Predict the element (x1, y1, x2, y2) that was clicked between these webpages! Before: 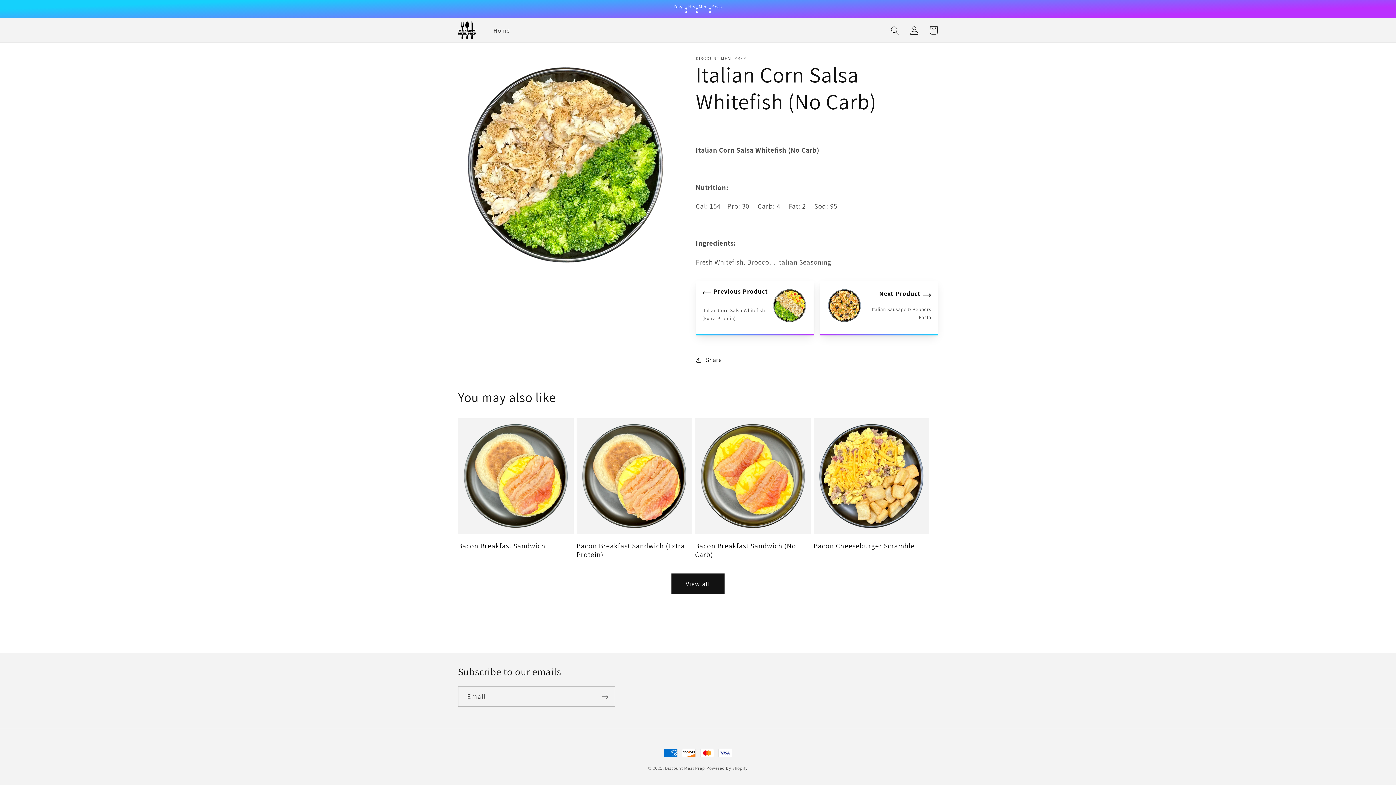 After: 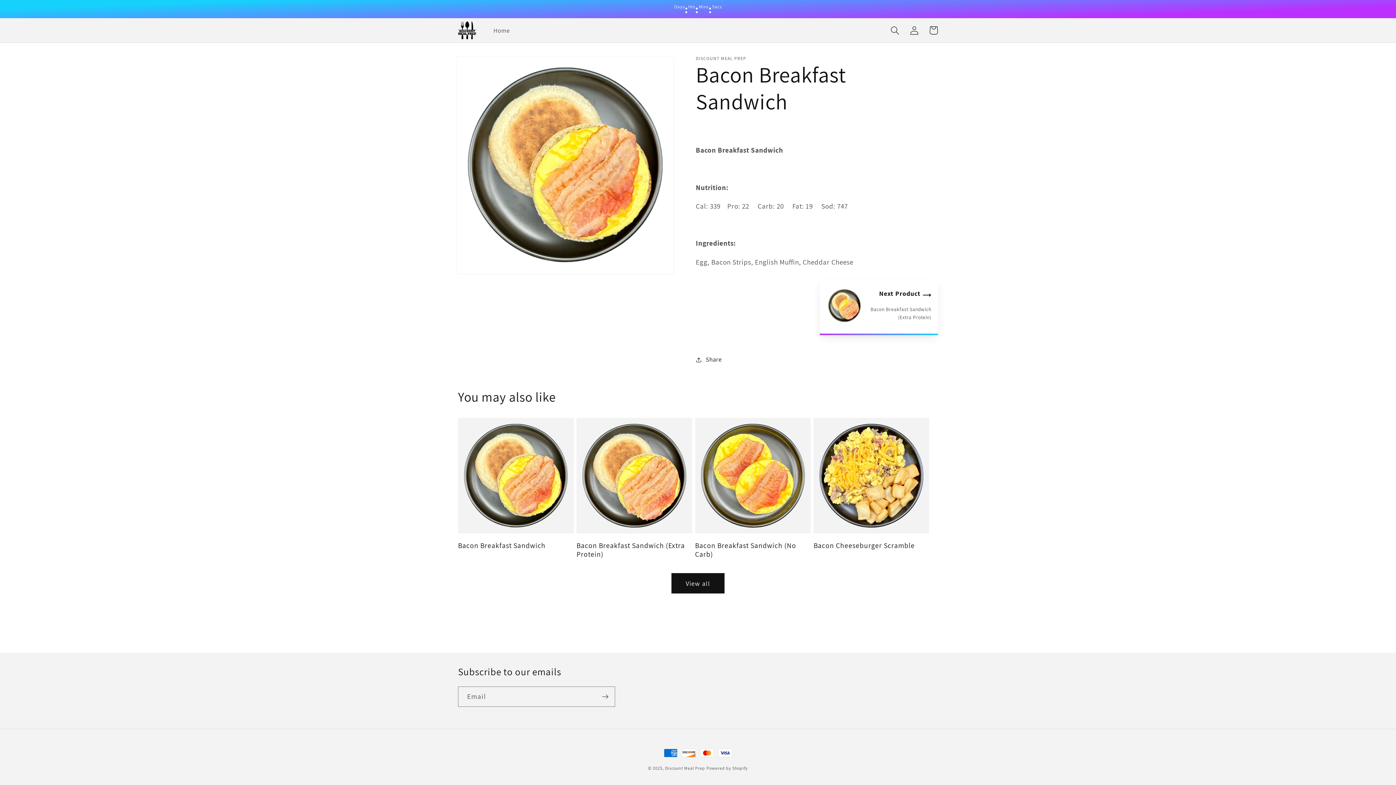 Action: label: Bacon Breakfast Sandwich bbox: (458, 541, 573, 550)